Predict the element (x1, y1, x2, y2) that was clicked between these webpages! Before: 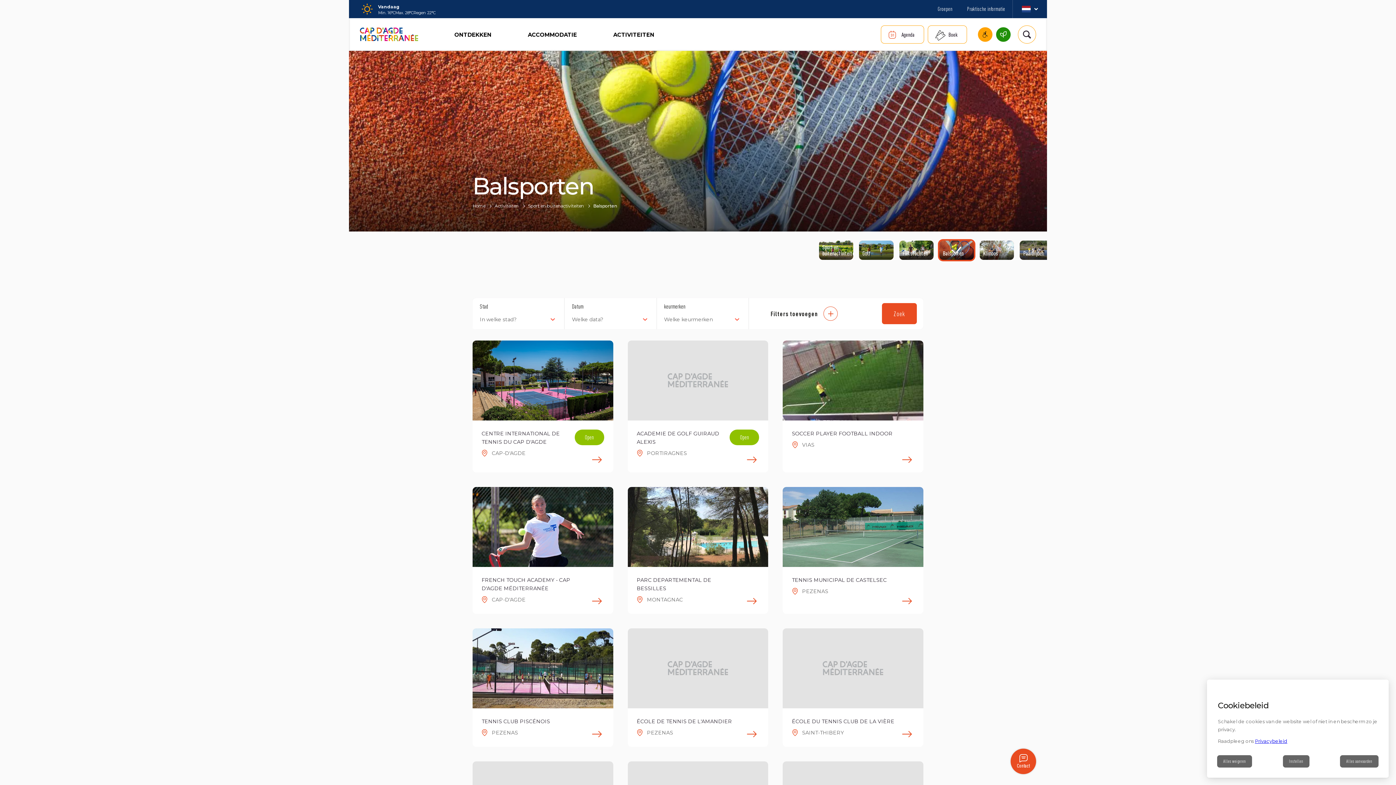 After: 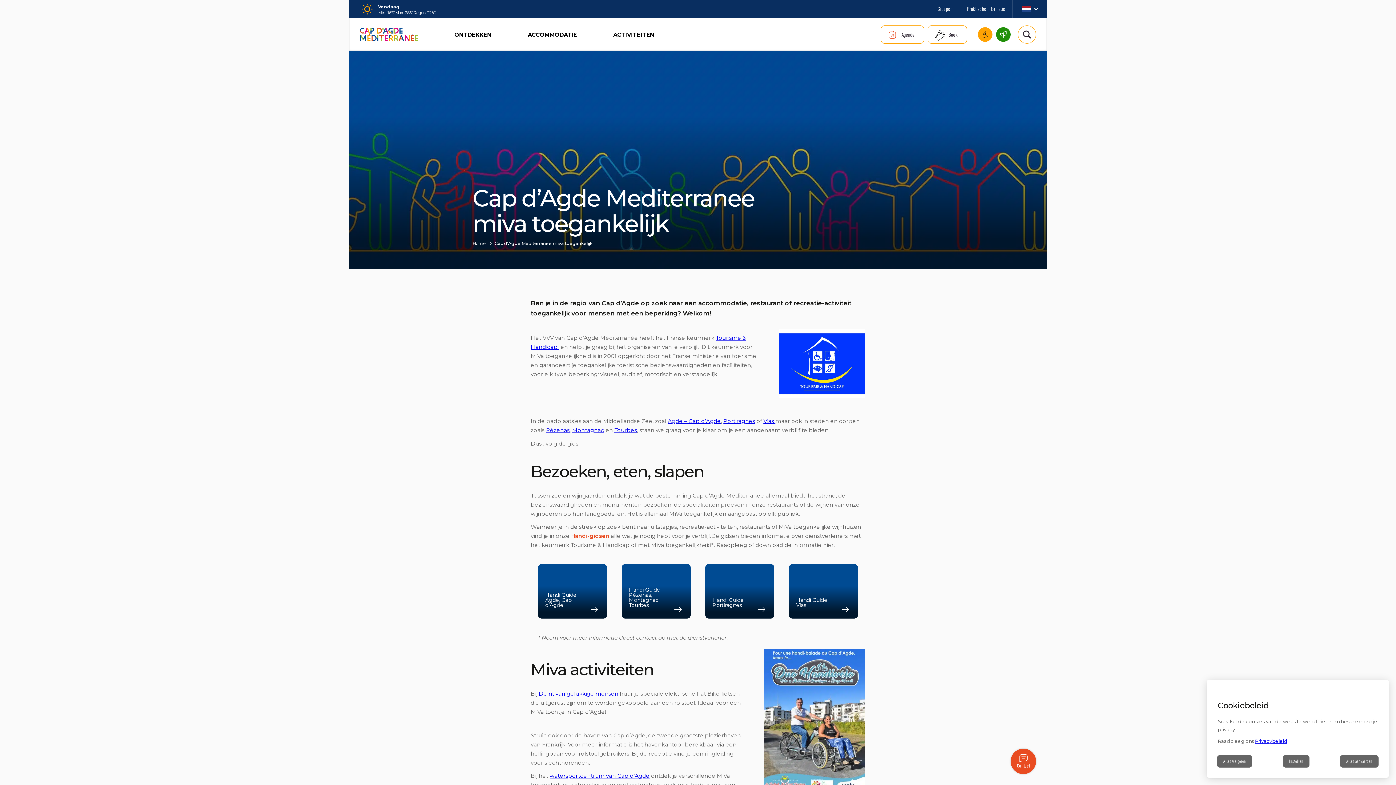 Action: label: Cap d’Agde Mediterranee miva toegankelijk bbox: (978, 27, 992, 41)